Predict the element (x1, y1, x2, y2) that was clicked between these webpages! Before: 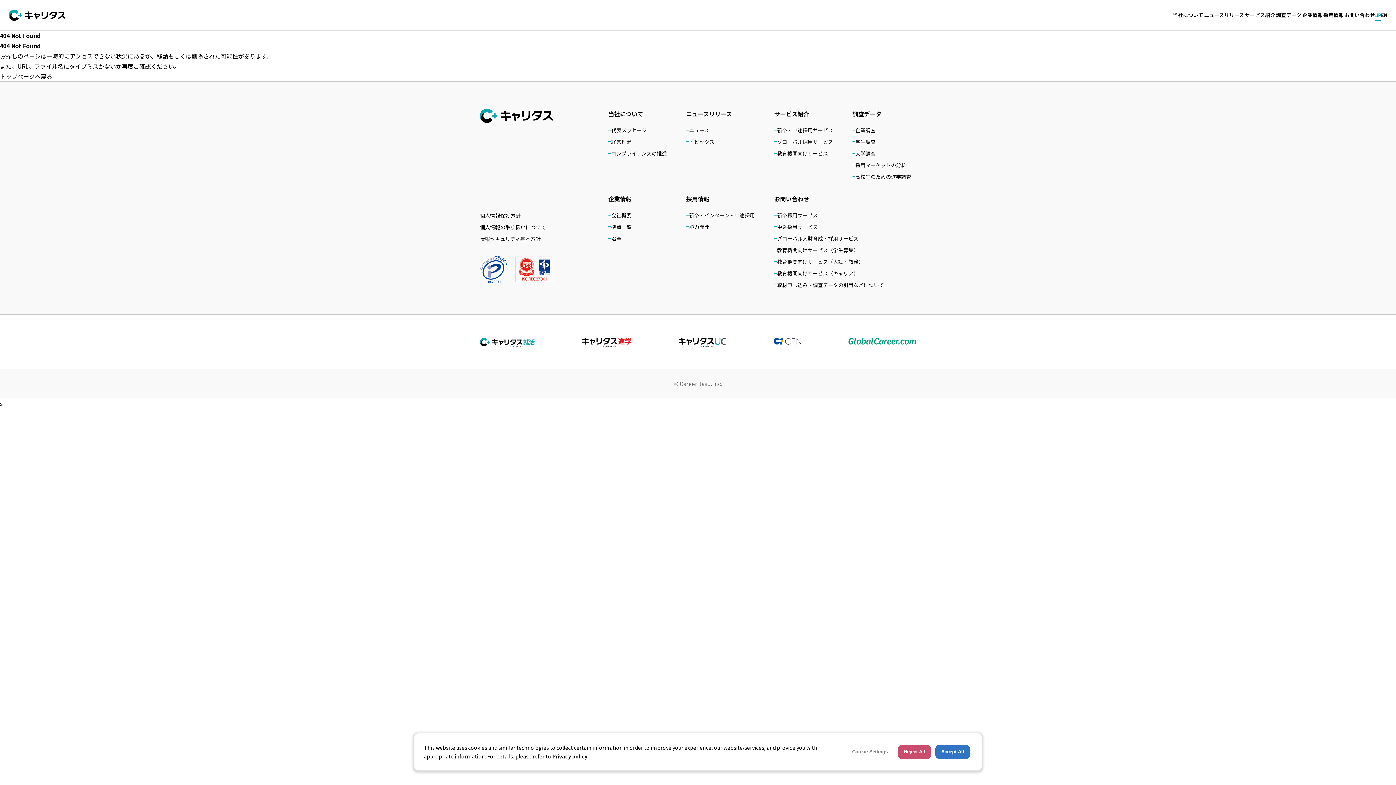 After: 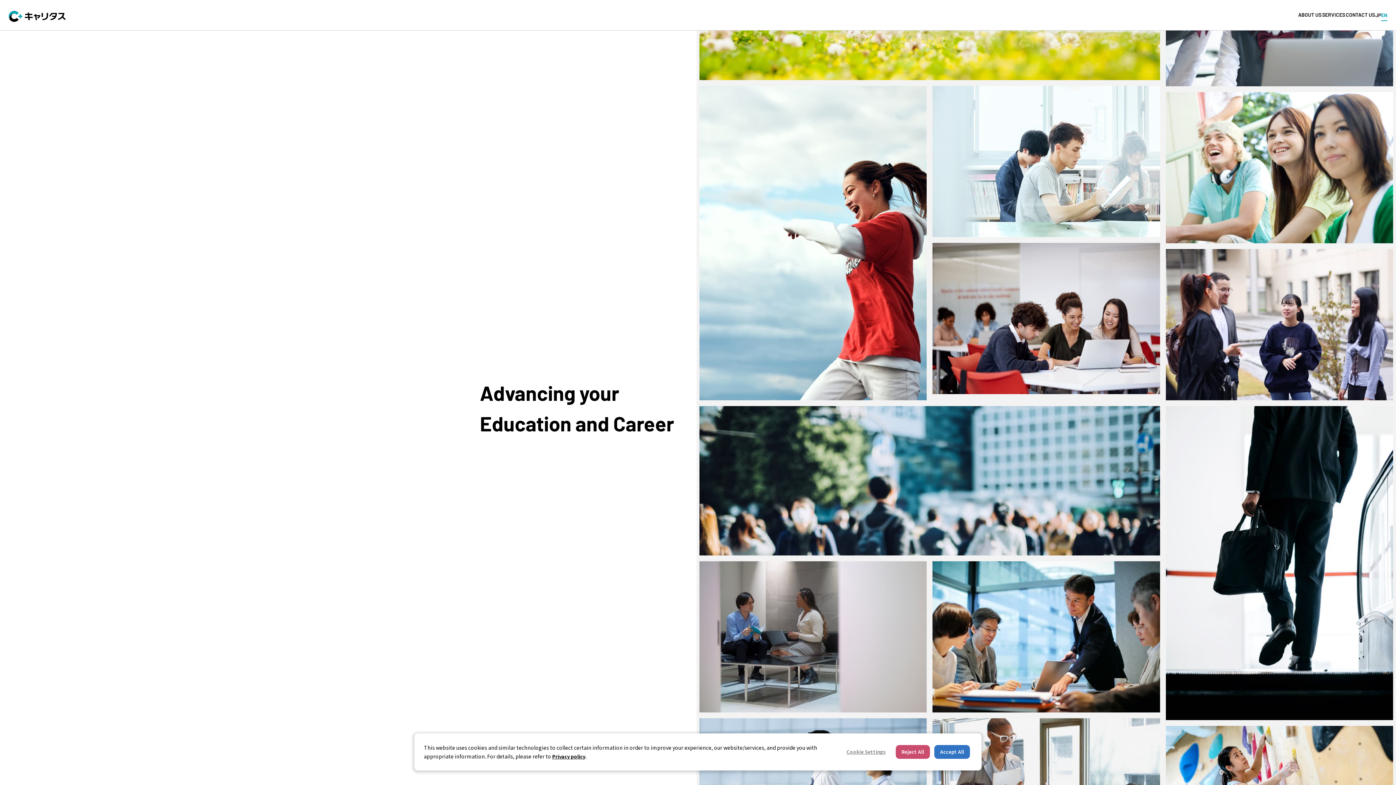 Action: bbox: (1381, 10, 1387, 19) label: EN